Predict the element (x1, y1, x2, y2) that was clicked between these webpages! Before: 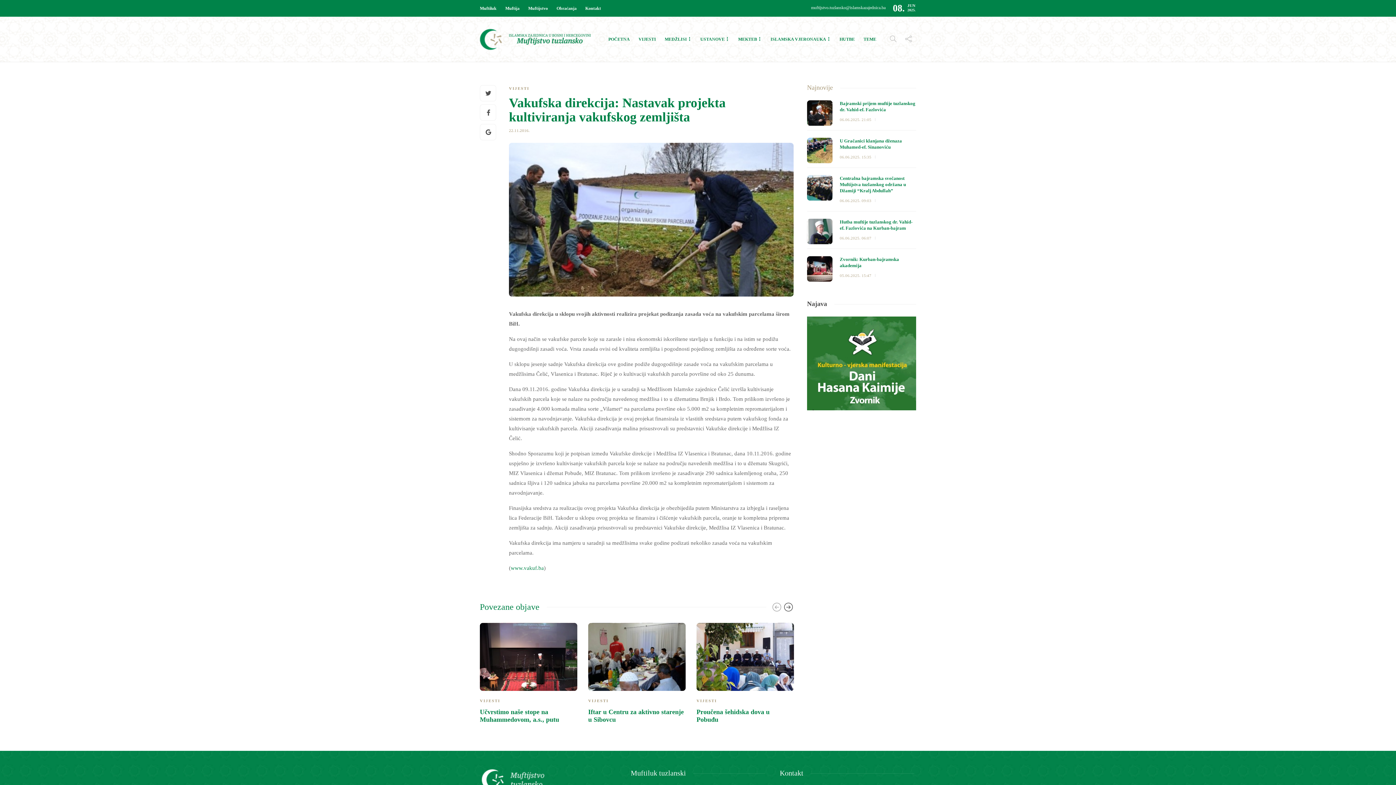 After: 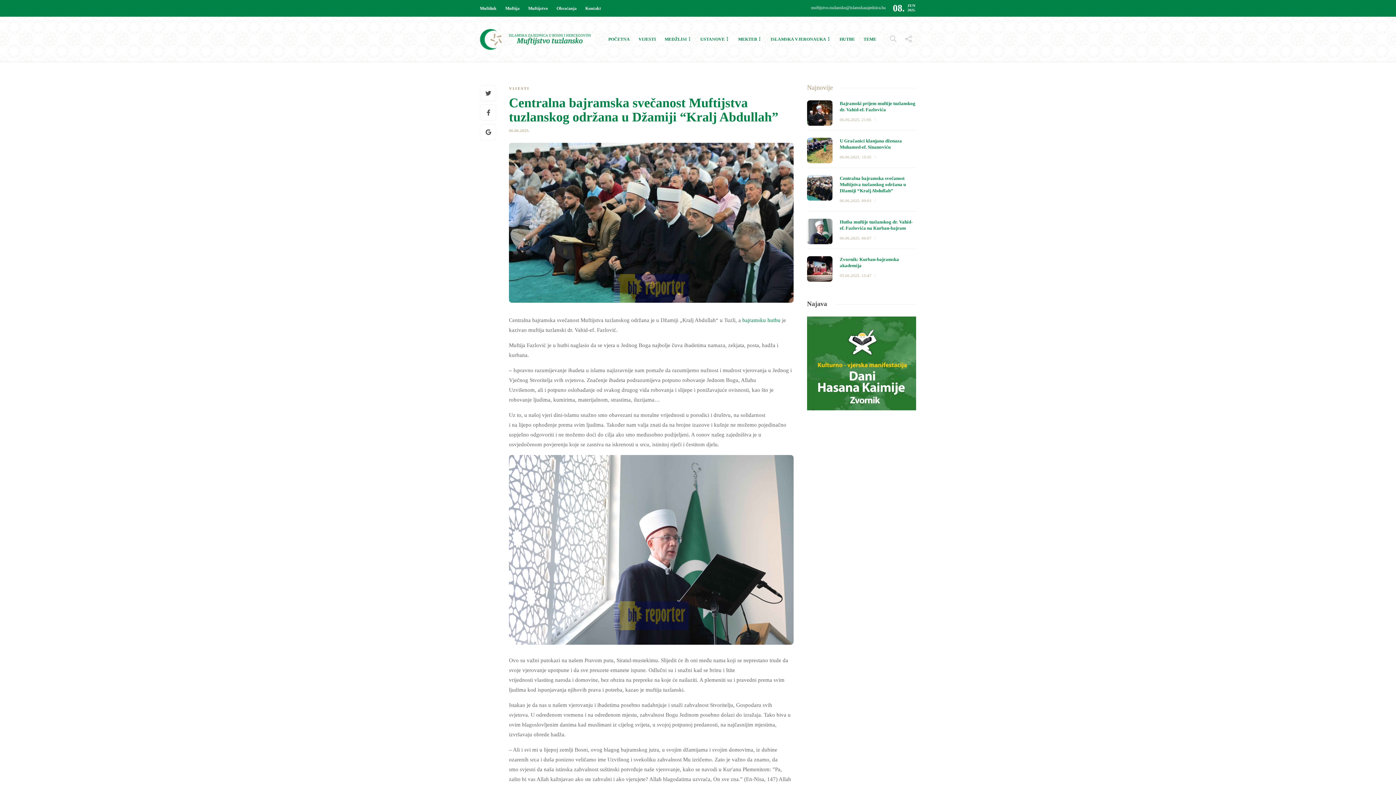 Action: bbox: (807, 175, 832, 200)